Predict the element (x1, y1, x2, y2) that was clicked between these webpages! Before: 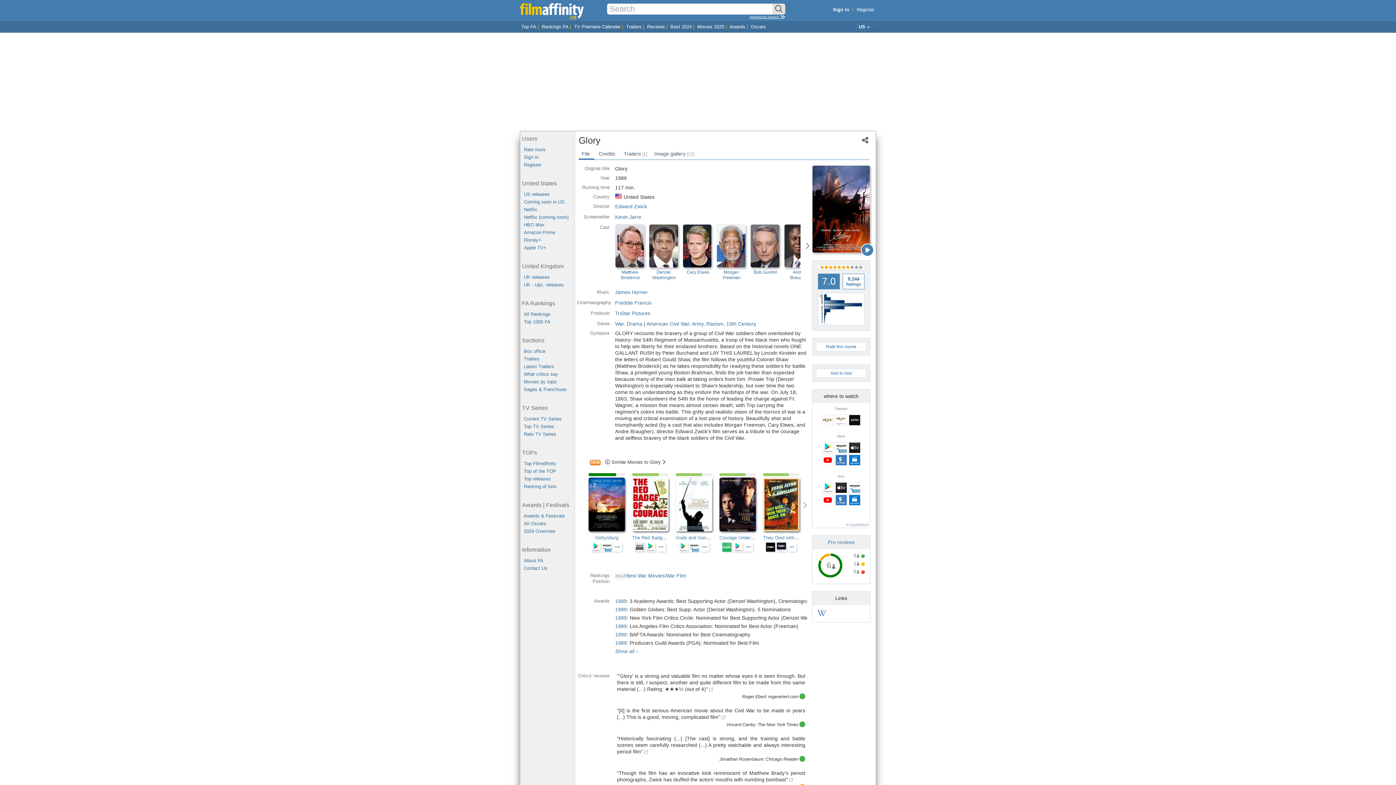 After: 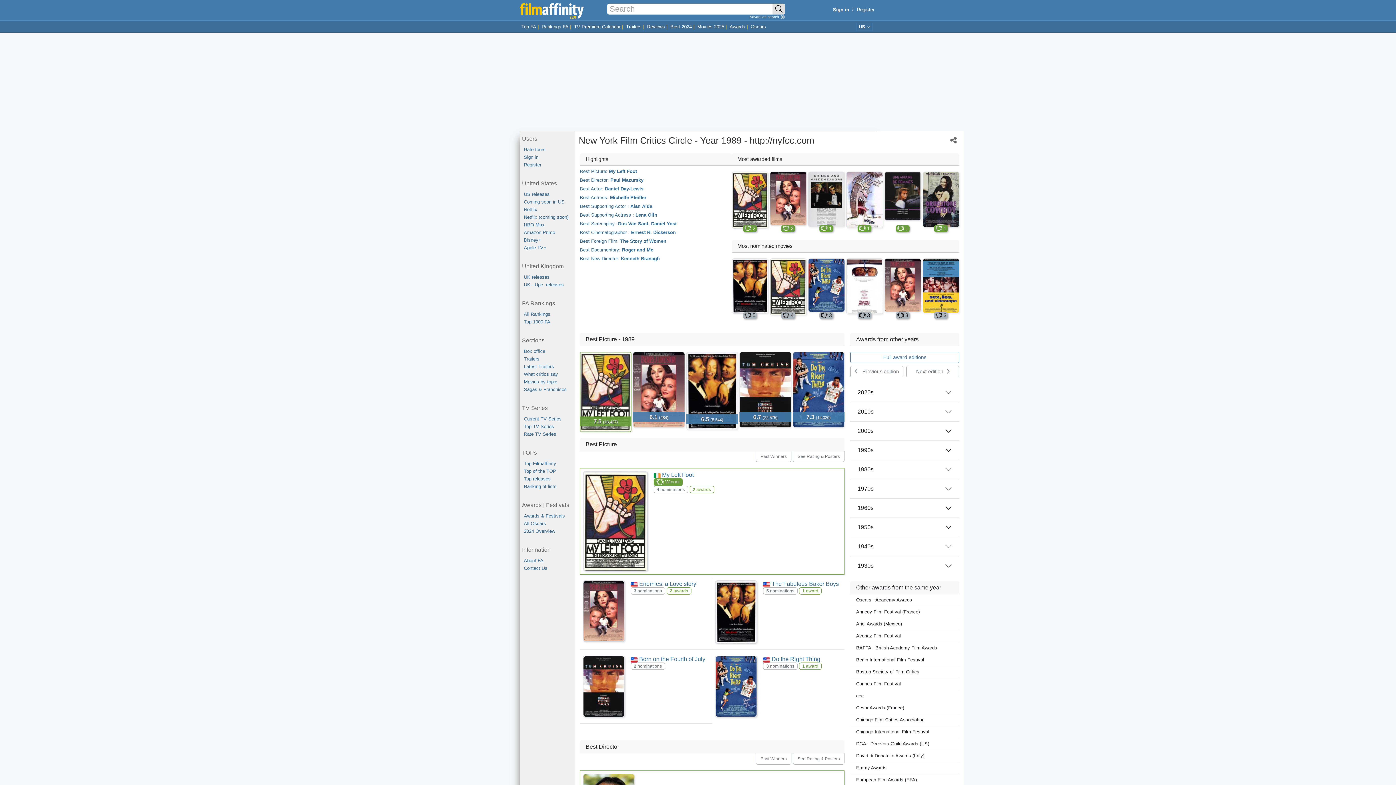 Action: bbox: (615, 615, 626, 621) label: 1989